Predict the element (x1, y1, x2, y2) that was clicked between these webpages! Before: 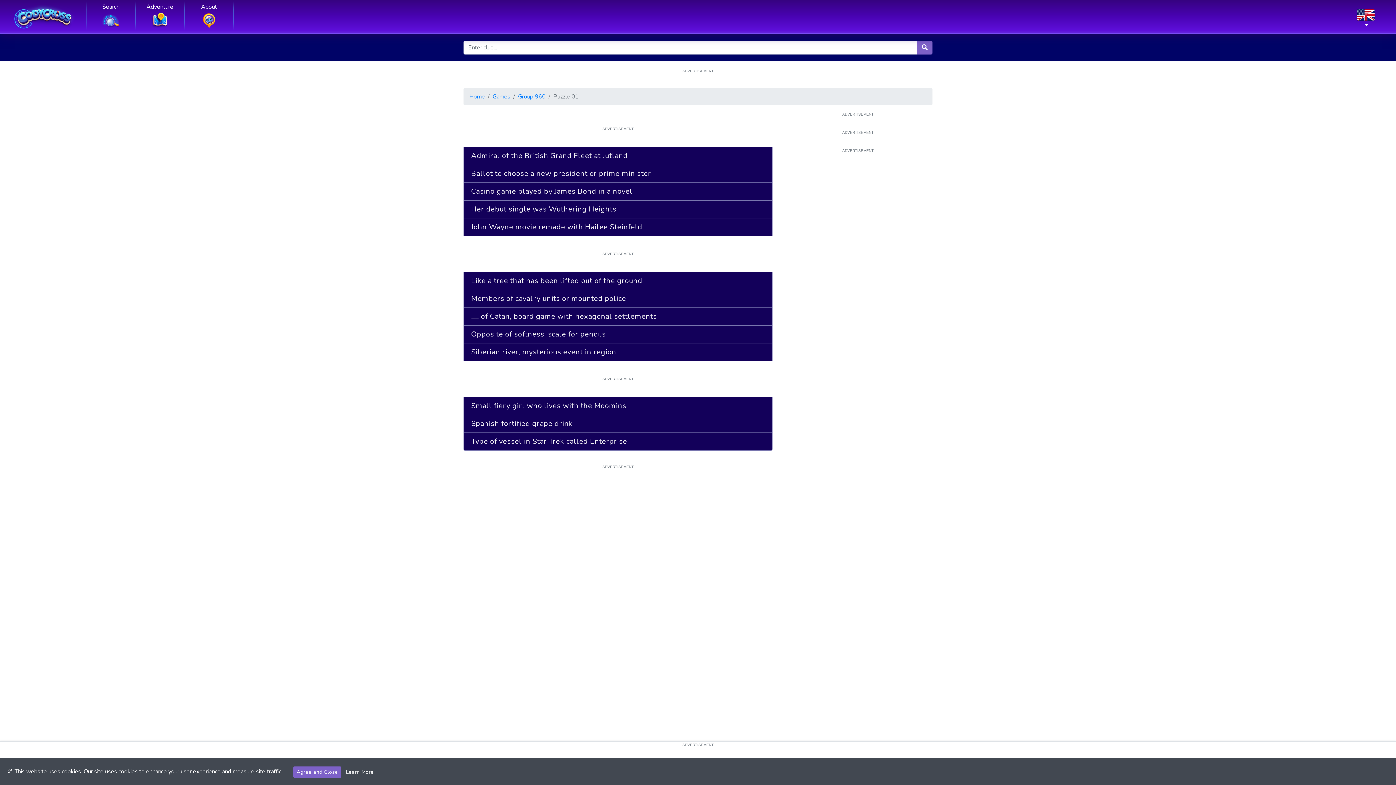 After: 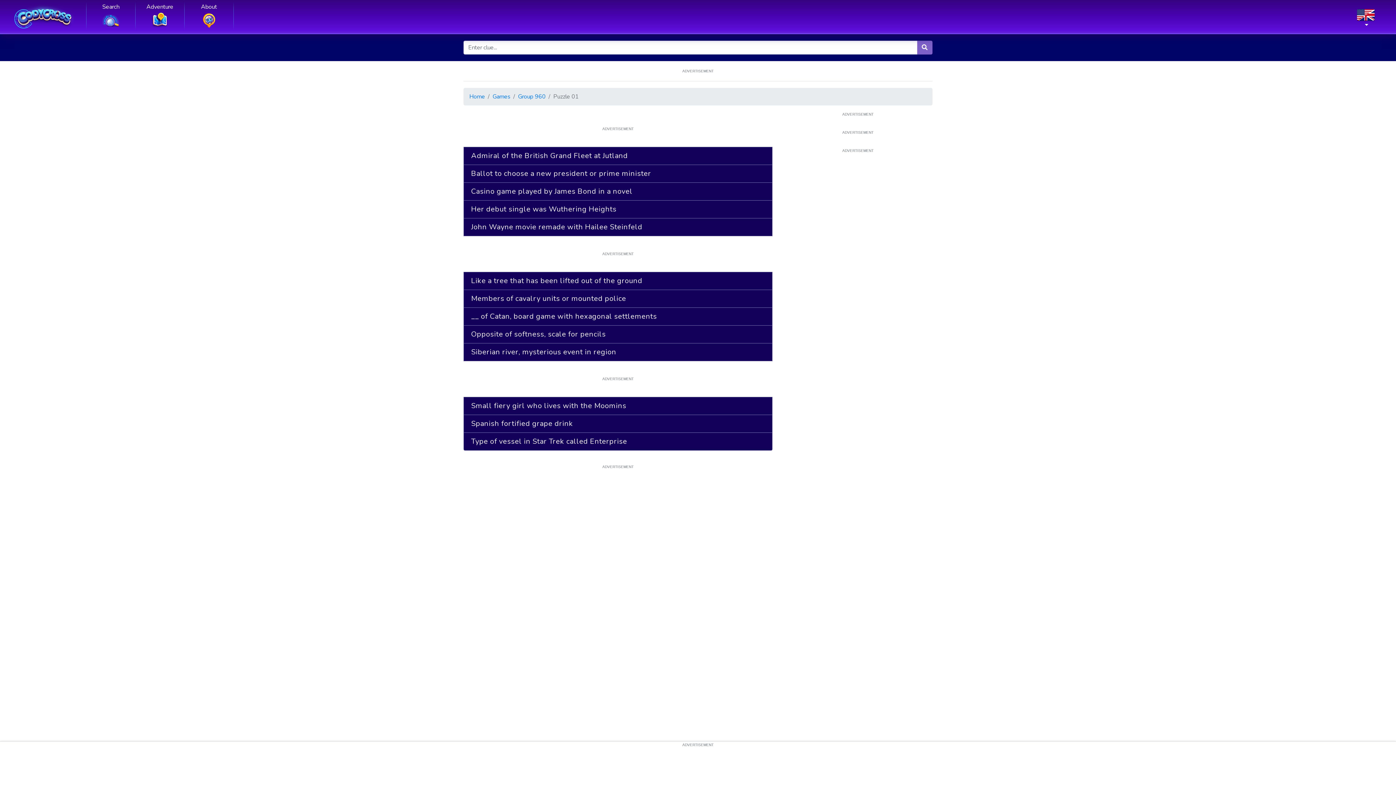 Action: bbox: (293, 766, 341, 778) label: Agree and Close